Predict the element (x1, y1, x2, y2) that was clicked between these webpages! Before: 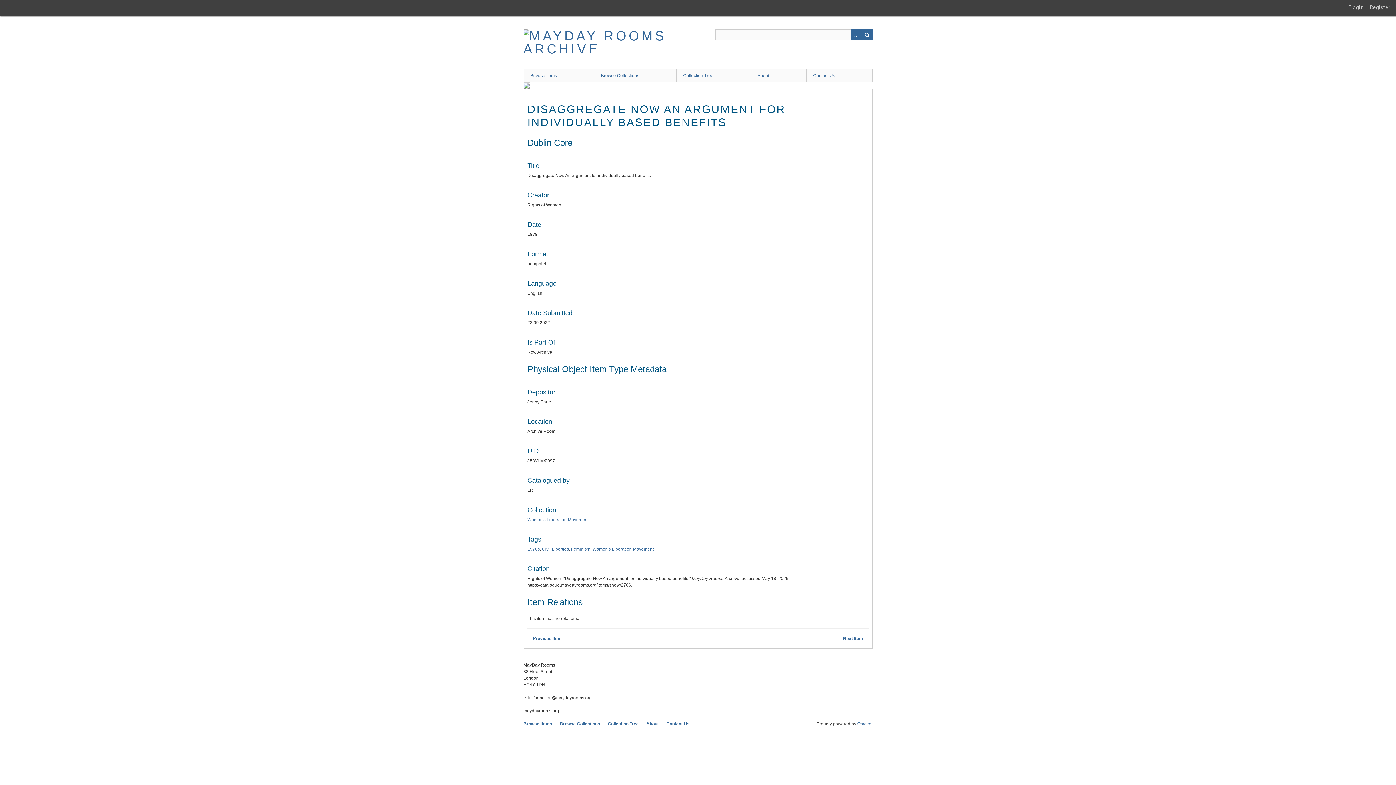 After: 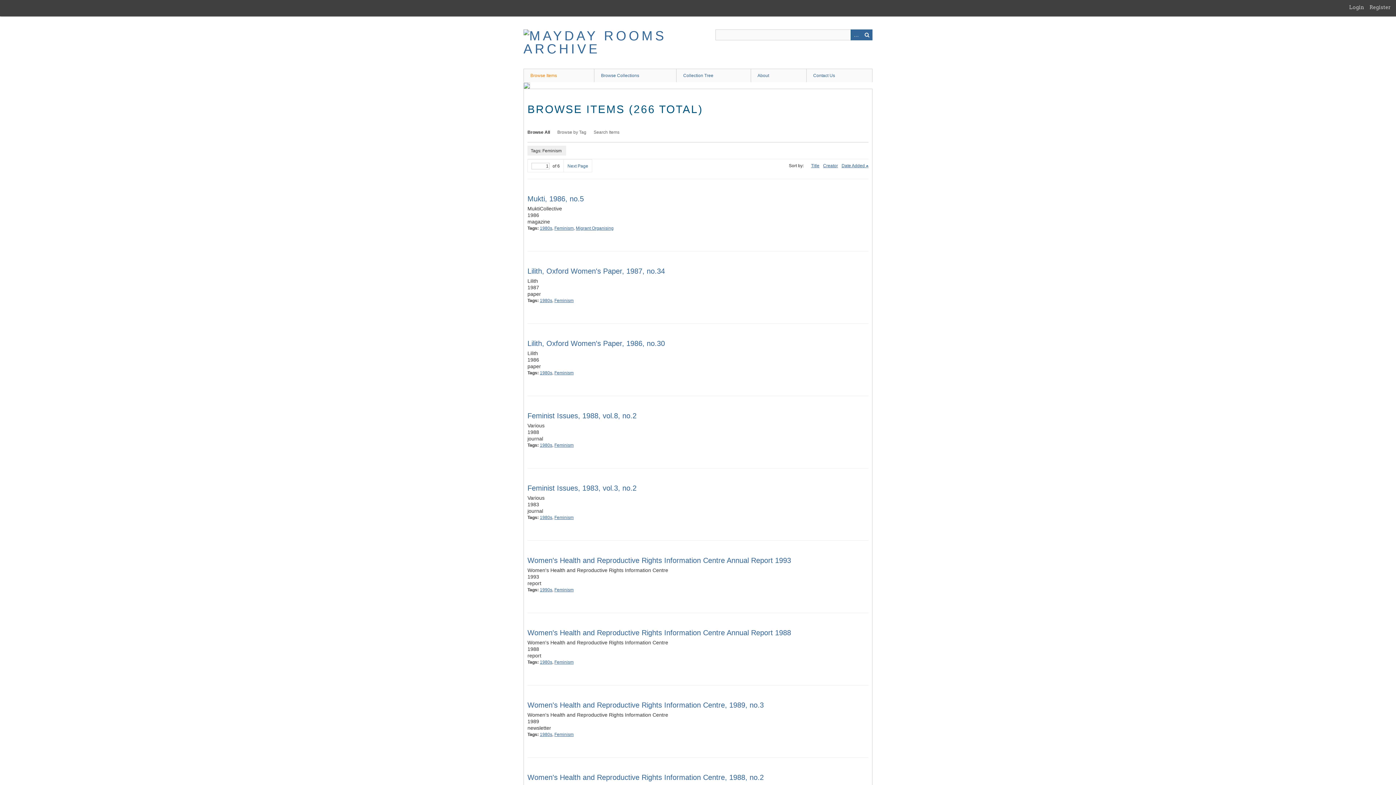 Action: bbox: (571, 546, 590, 551) label: Feminism